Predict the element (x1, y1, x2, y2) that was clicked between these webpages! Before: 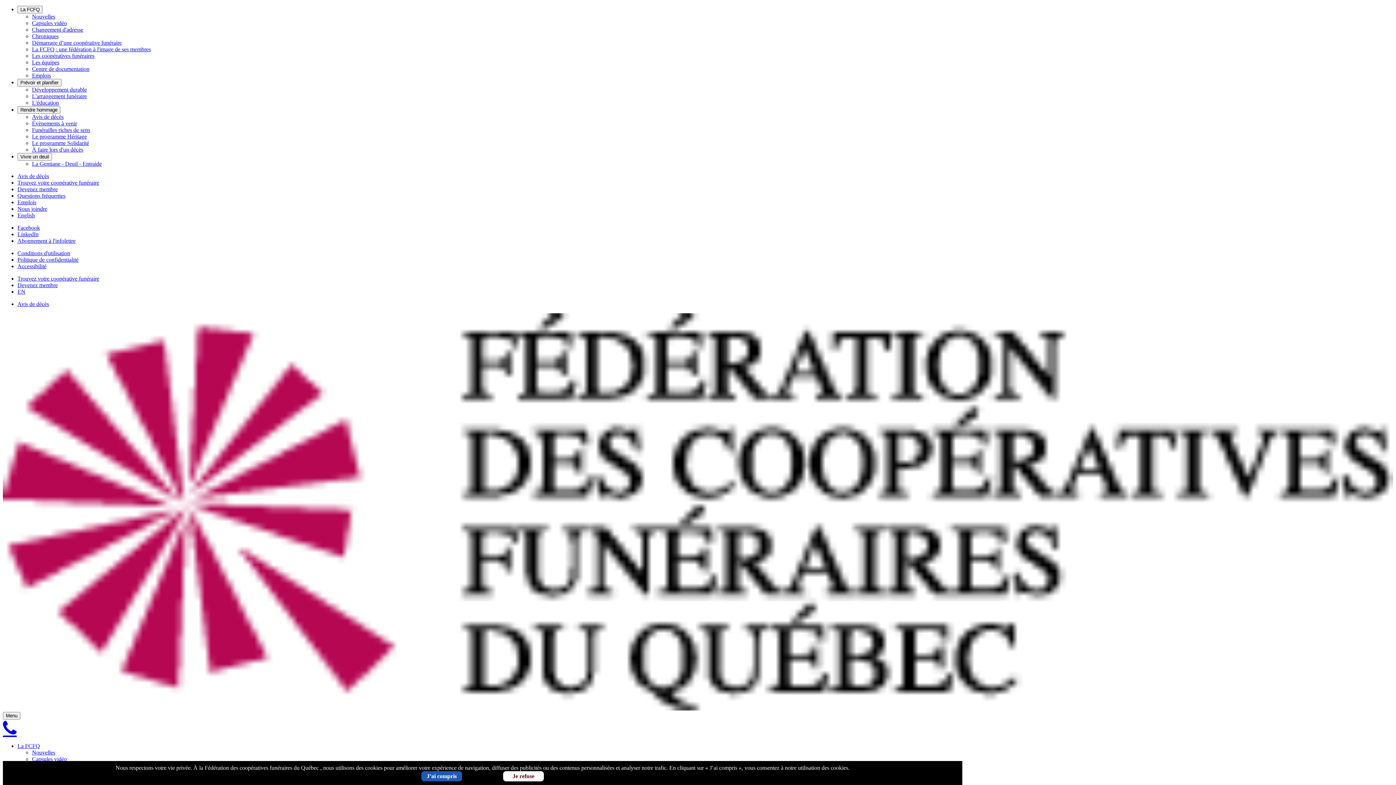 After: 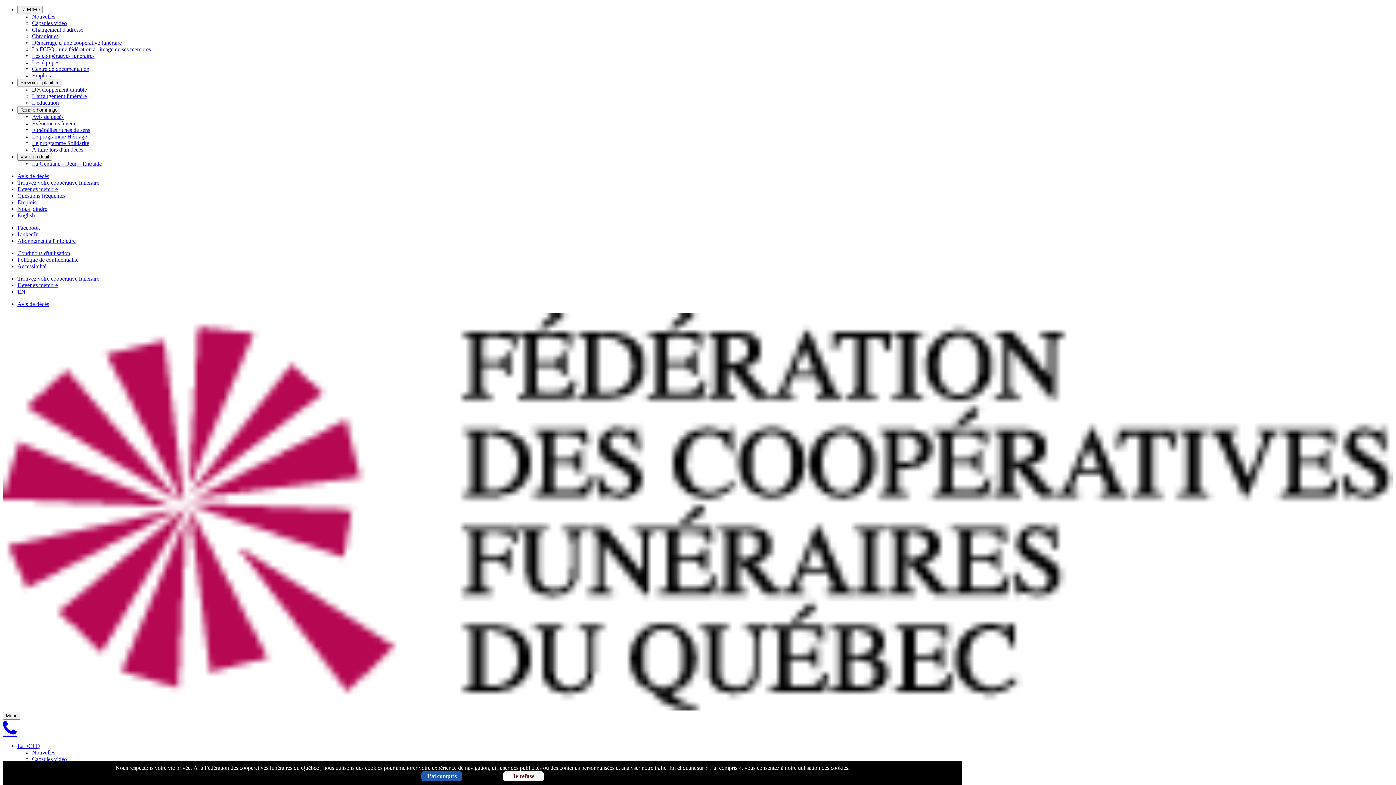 Action: label: Changement d'adresse bbox: (32, 26, 83, 32)